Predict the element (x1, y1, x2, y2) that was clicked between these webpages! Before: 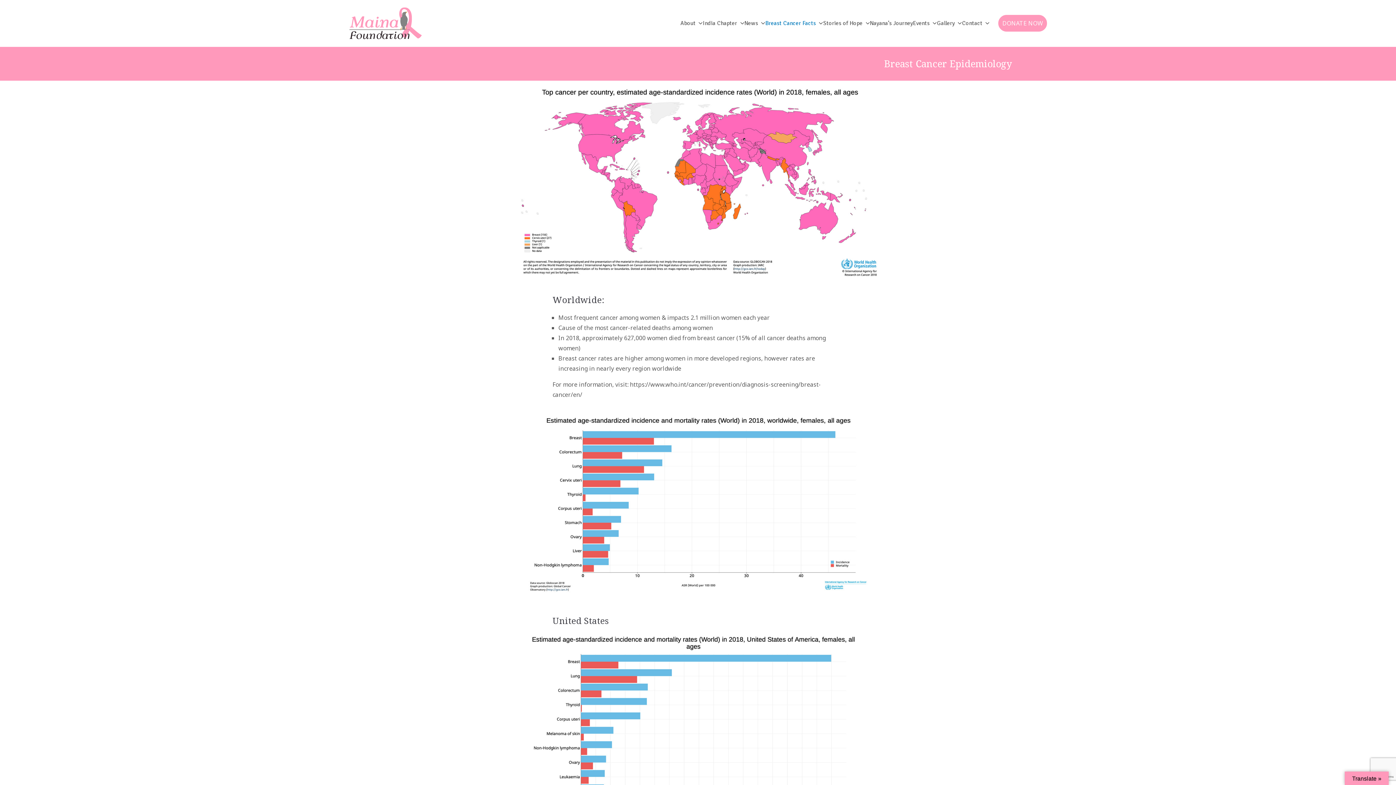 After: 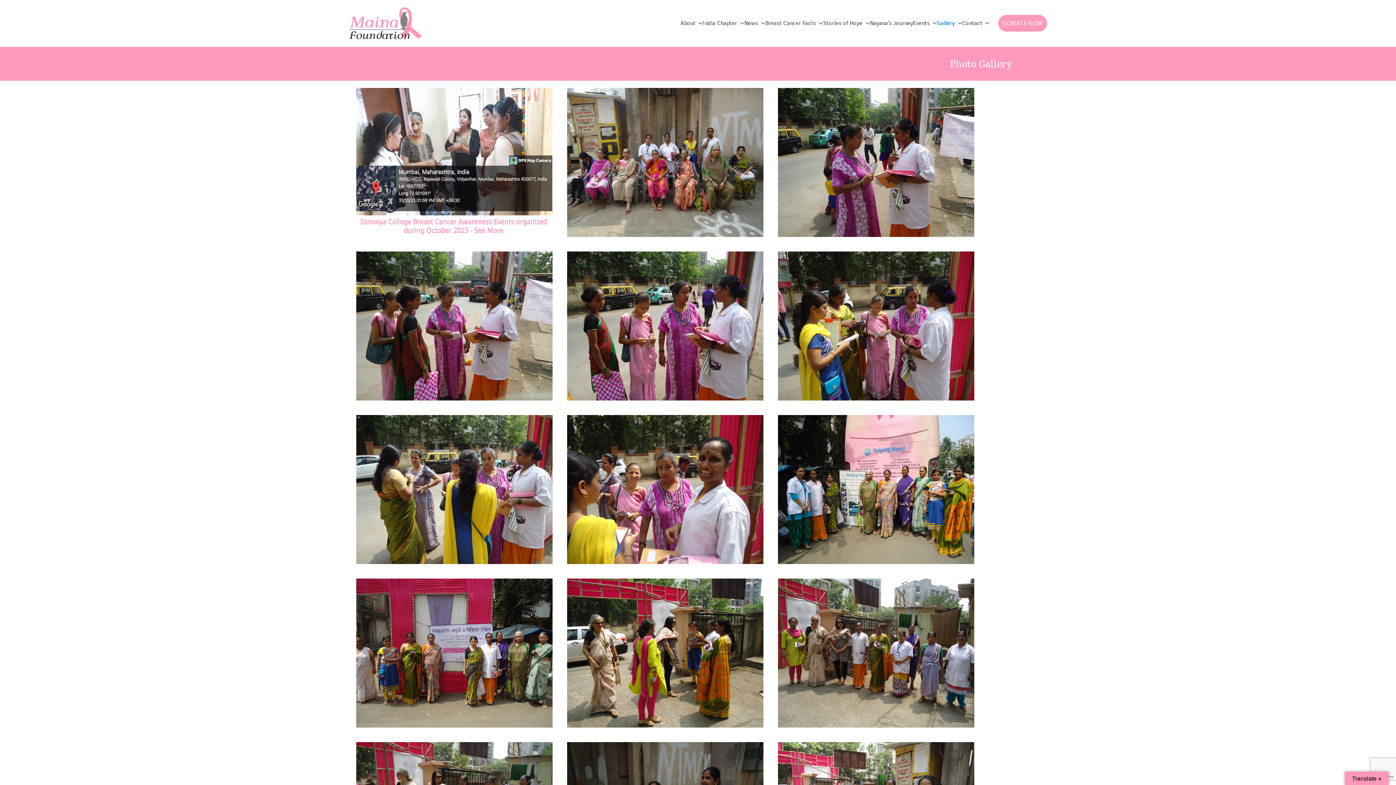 Action: bbox: (955, 18, 962, 28)